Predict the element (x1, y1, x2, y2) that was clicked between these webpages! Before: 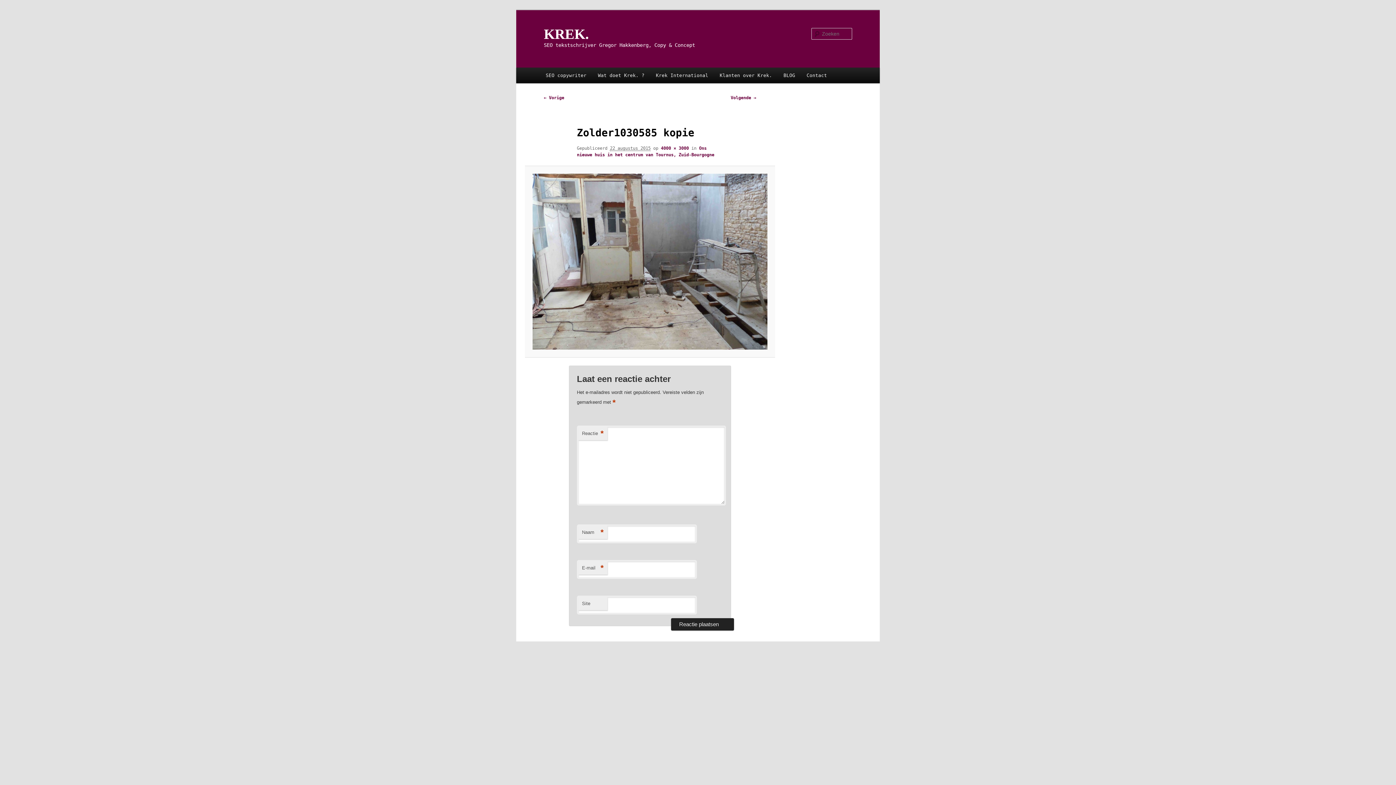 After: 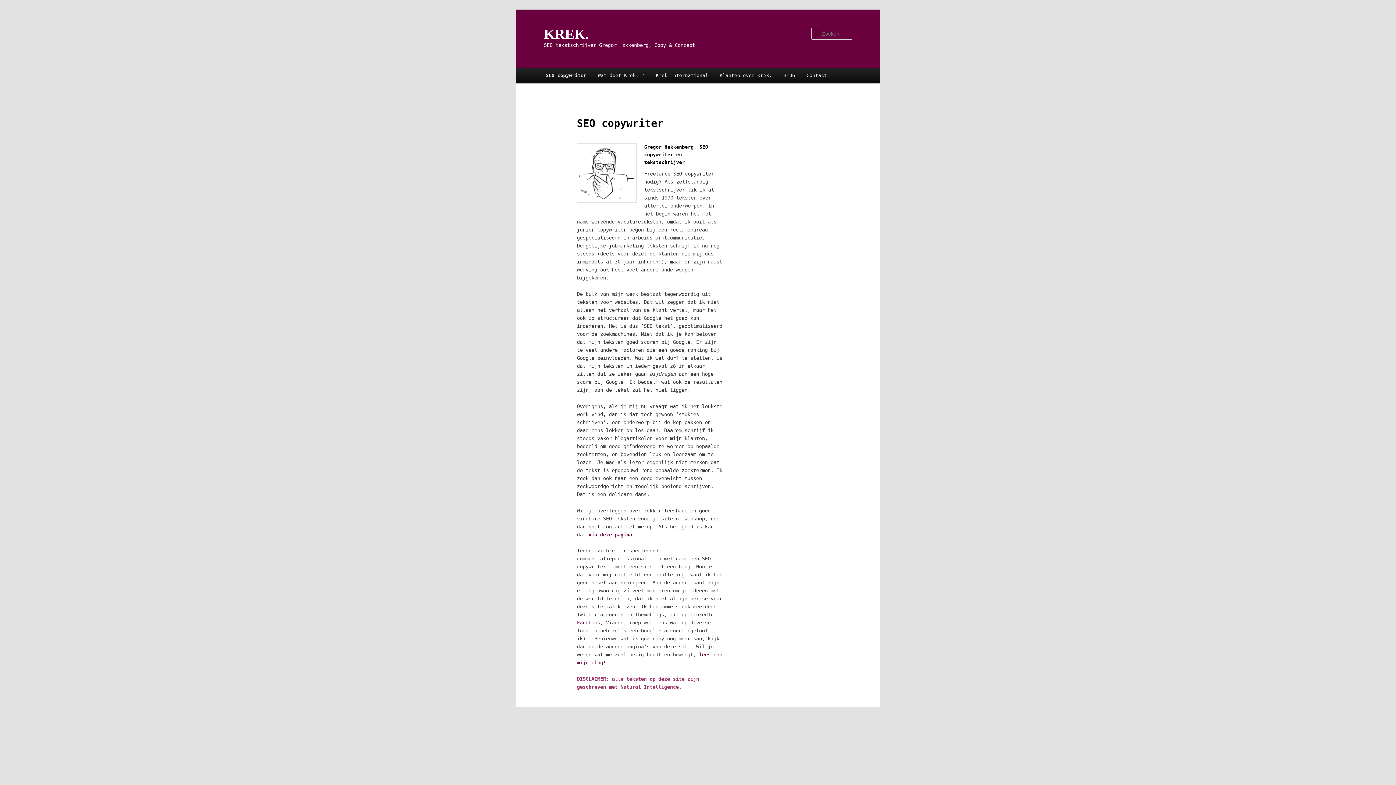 Action: bbox: (540, 67, 592, 83) label: SEO copywriter